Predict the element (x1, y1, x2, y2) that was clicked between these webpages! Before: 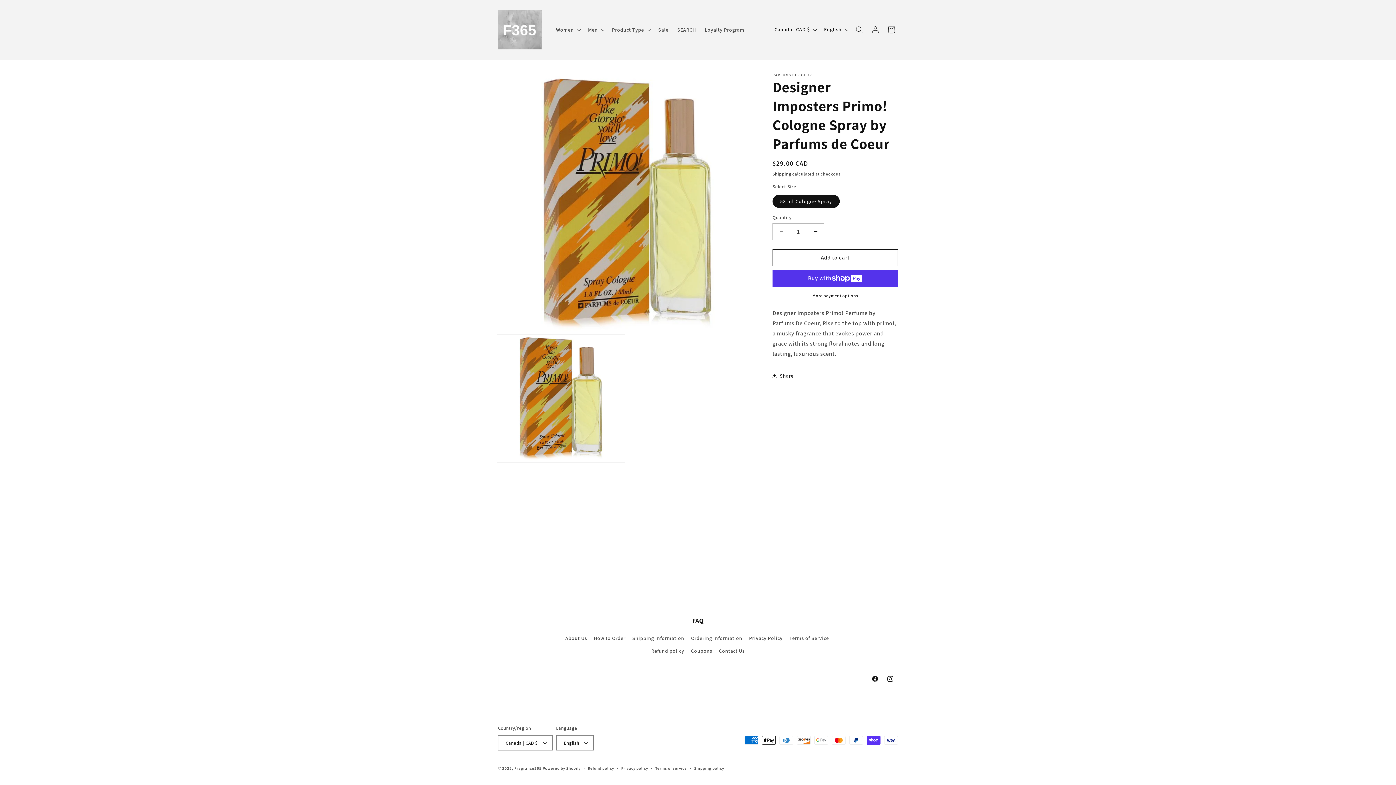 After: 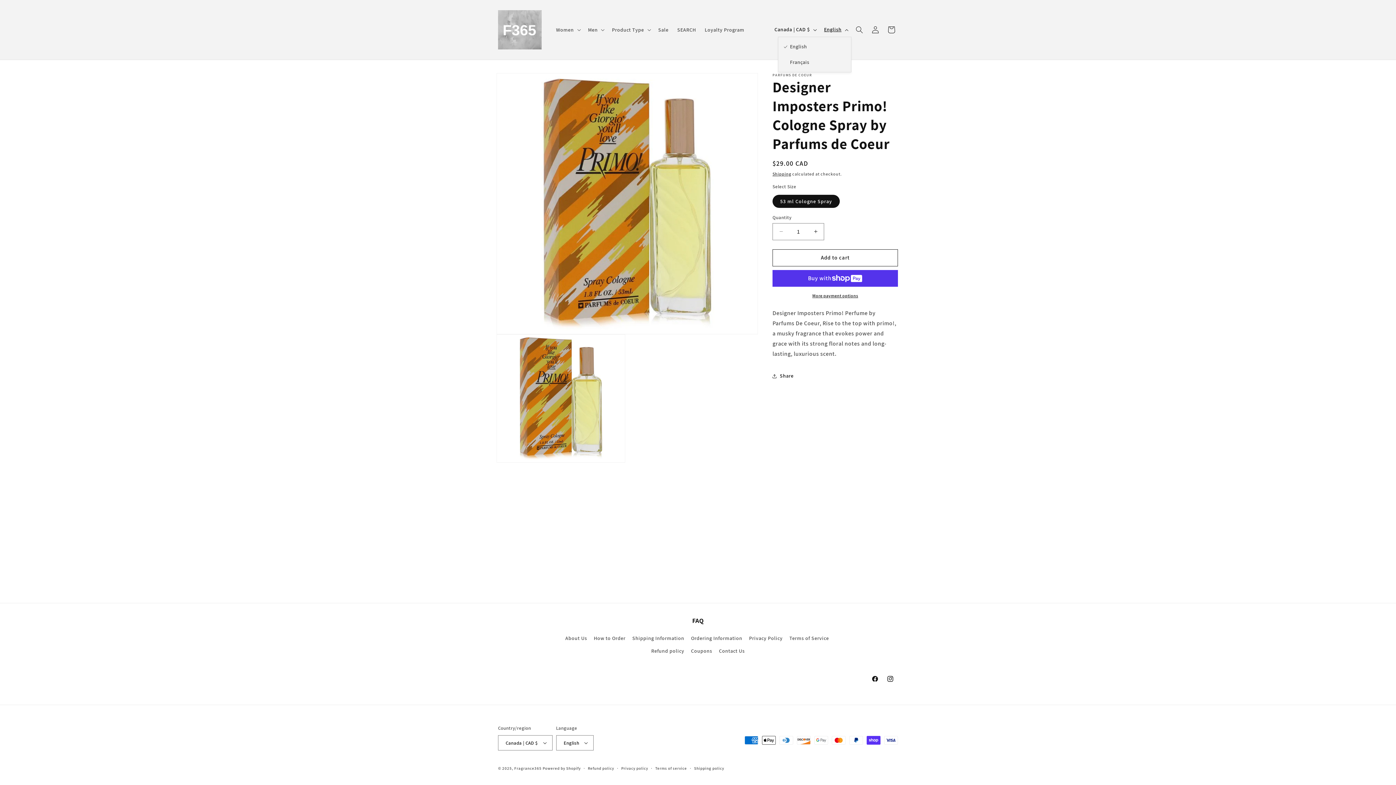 Action: bbox: (819, 22, 851, 36) label: English